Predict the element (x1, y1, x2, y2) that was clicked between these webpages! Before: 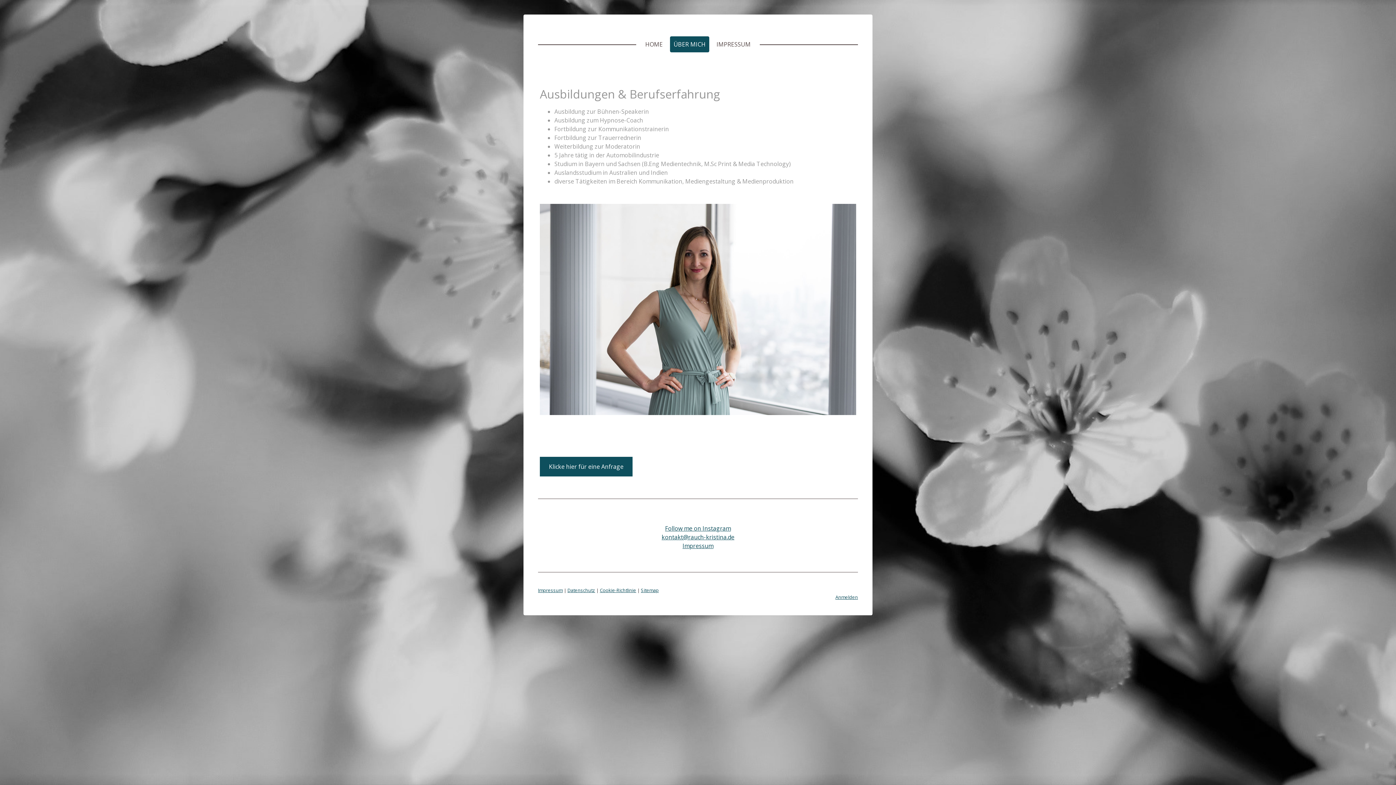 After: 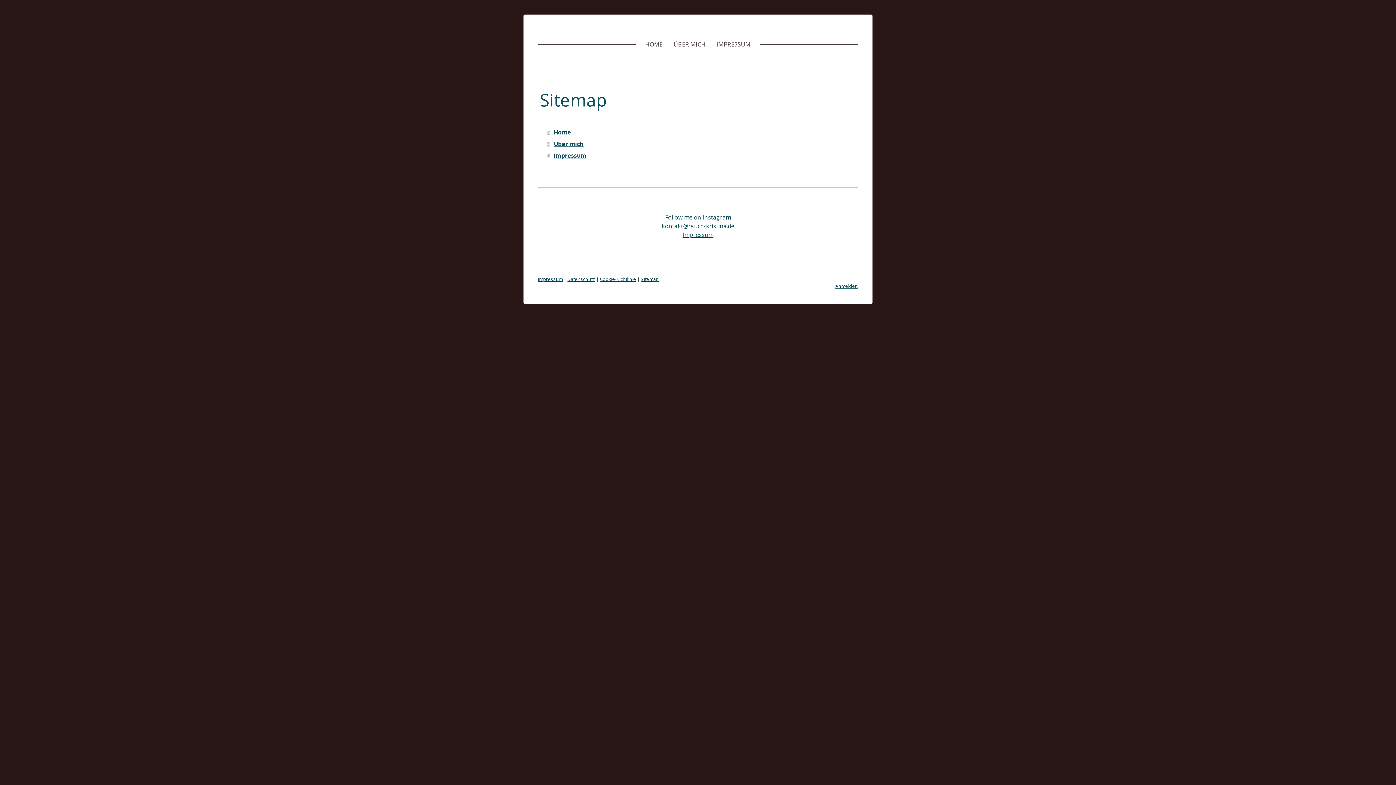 Action: bbox: (641, 587, 658, 593) label: Sitemap